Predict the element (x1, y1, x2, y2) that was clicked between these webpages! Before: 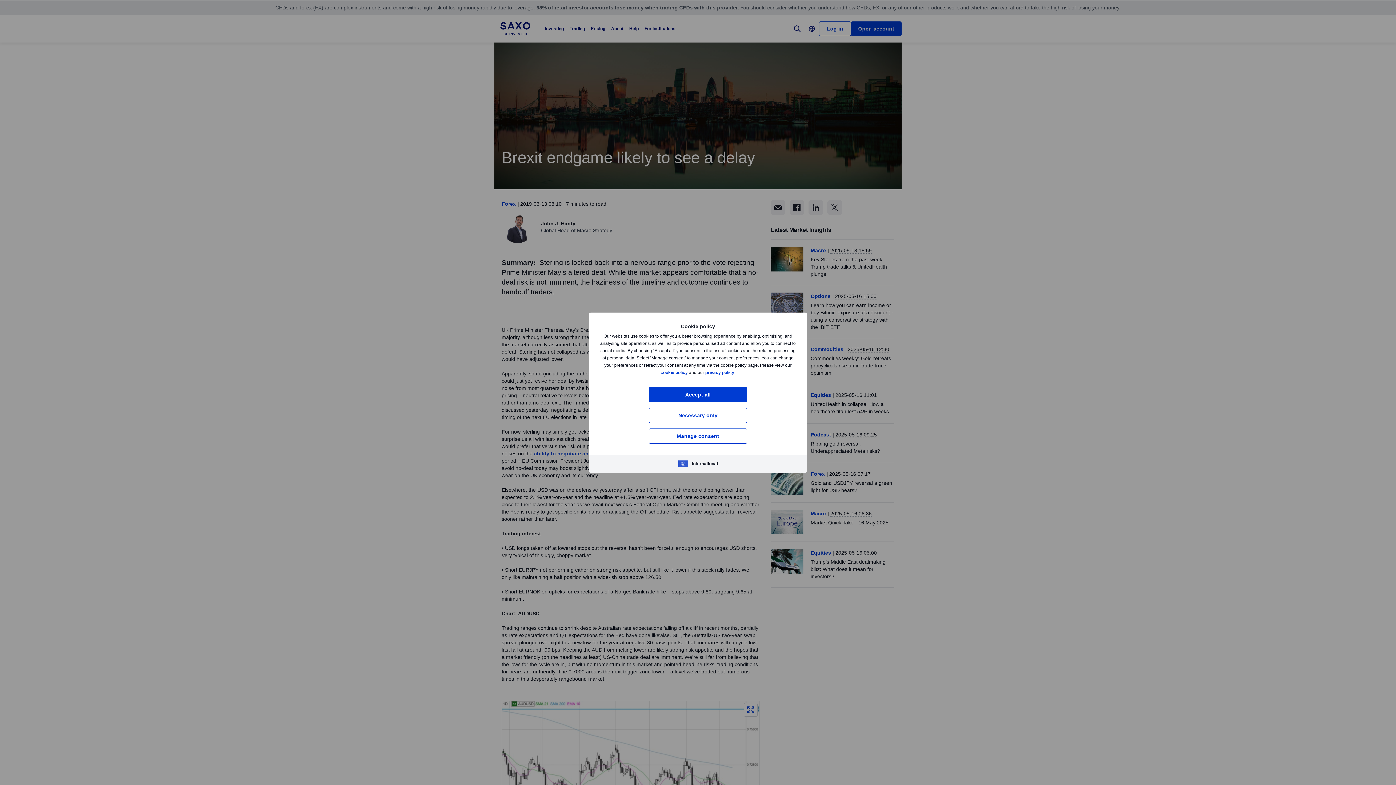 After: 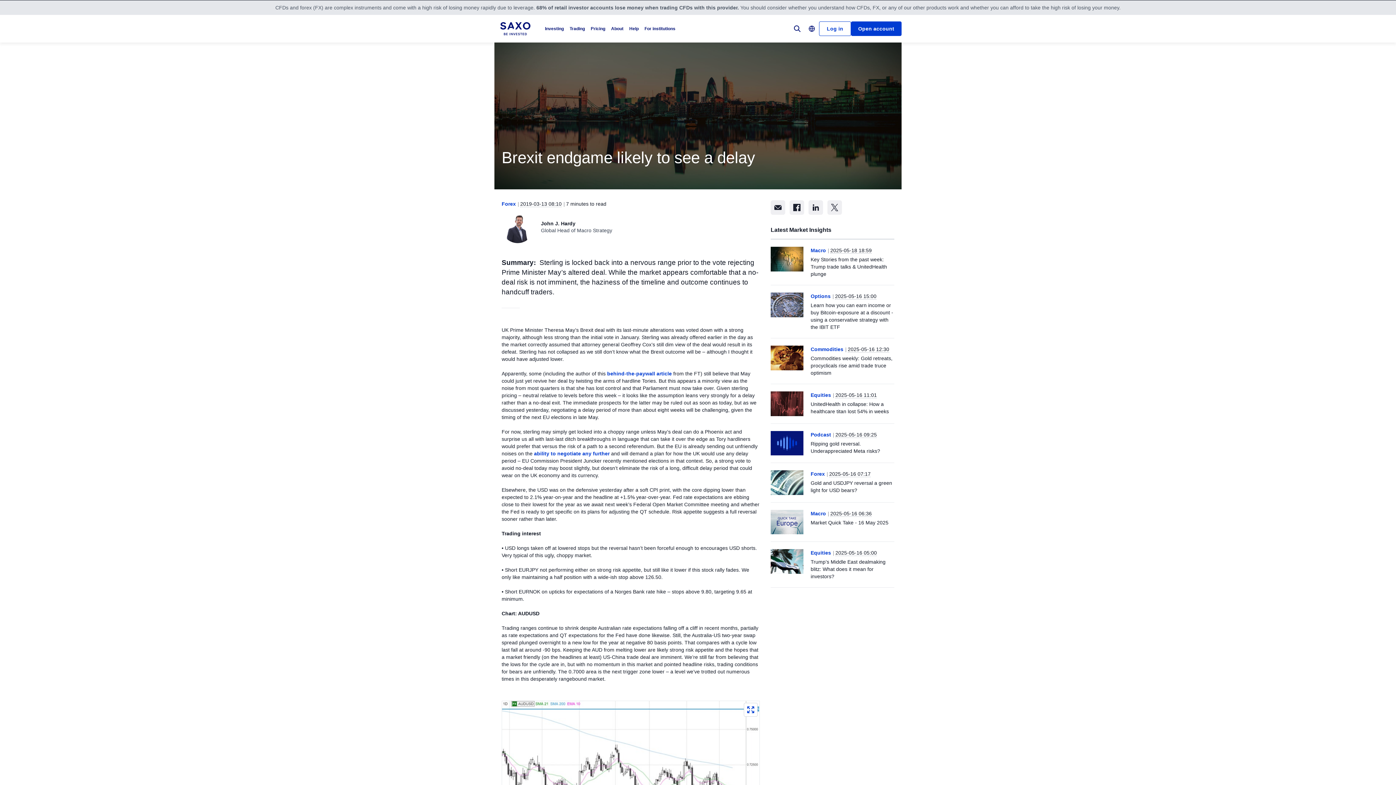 Action: bbox: (649, 407, 747, 423) label: Necessary only